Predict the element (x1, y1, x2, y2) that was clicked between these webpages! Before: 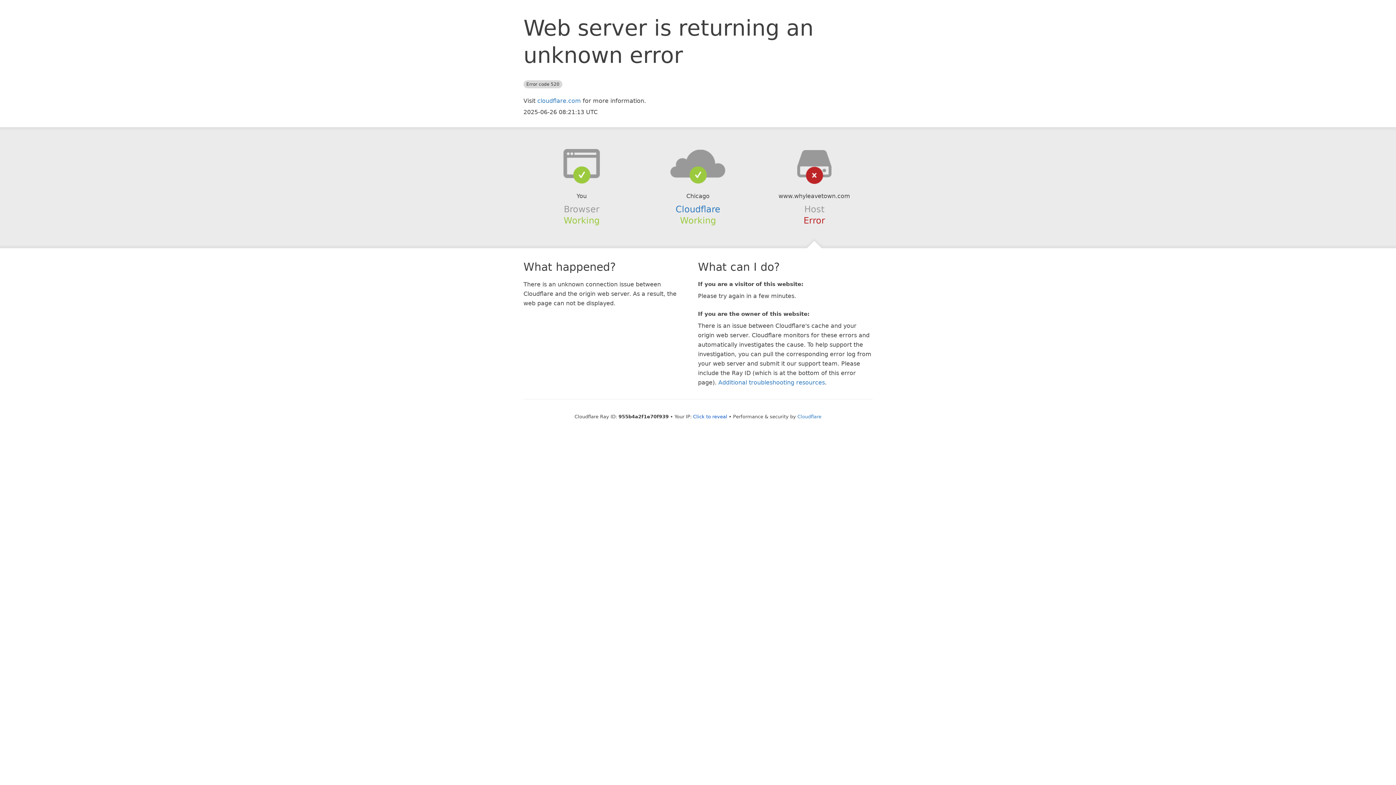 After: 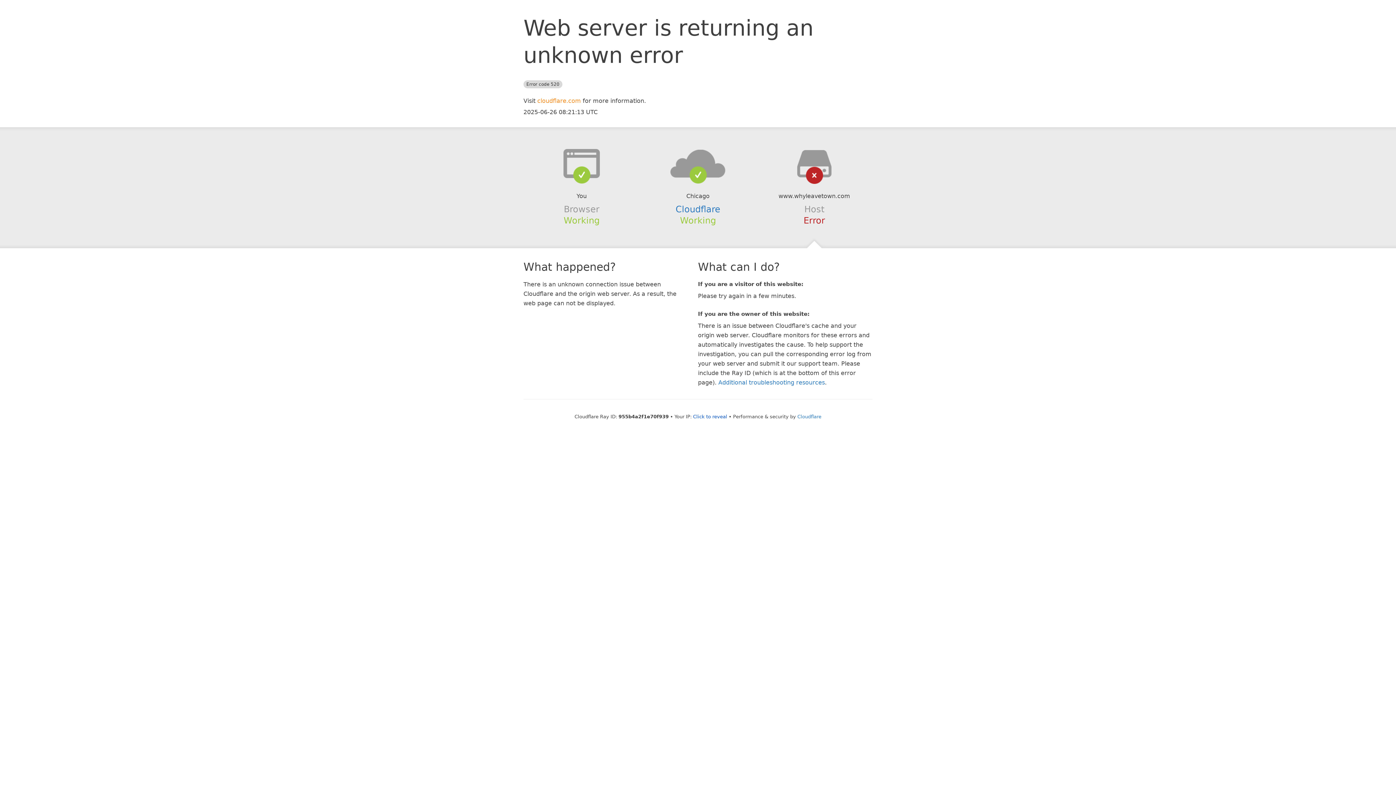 Action: bbox: (537, 97, 581, 104) label: cloudflare.com